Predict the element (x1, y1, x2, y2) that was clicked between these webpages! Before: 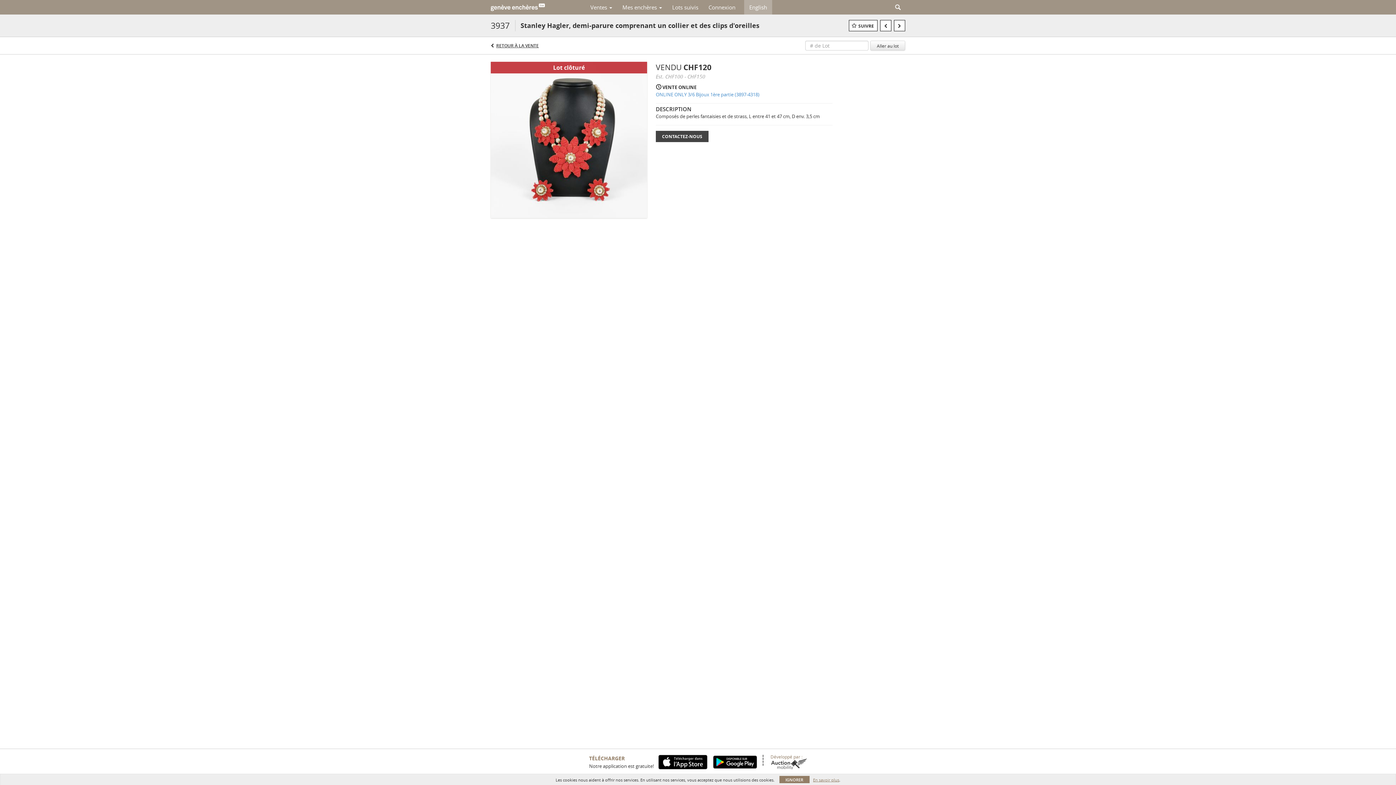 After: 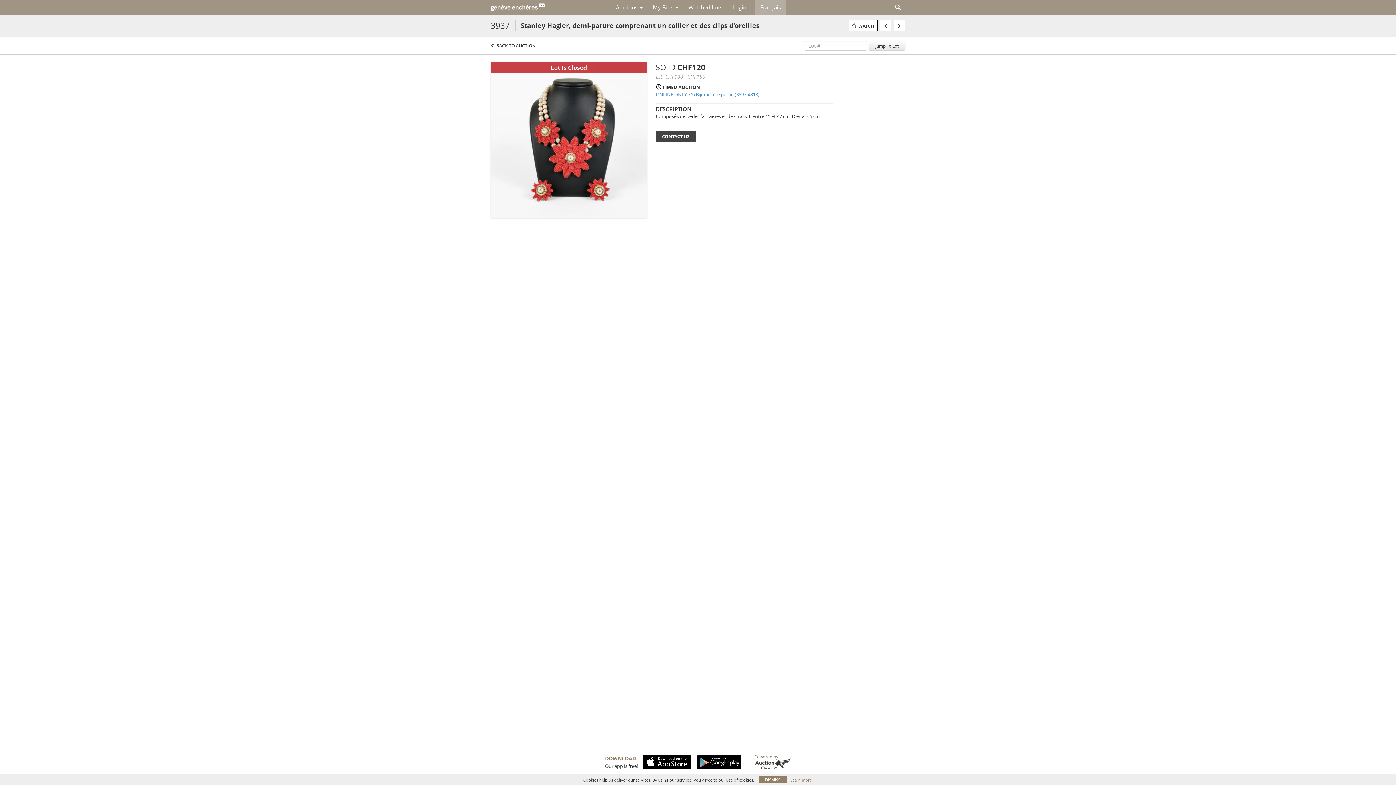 Action: bbox: (744, 1, 772, 13) label: English